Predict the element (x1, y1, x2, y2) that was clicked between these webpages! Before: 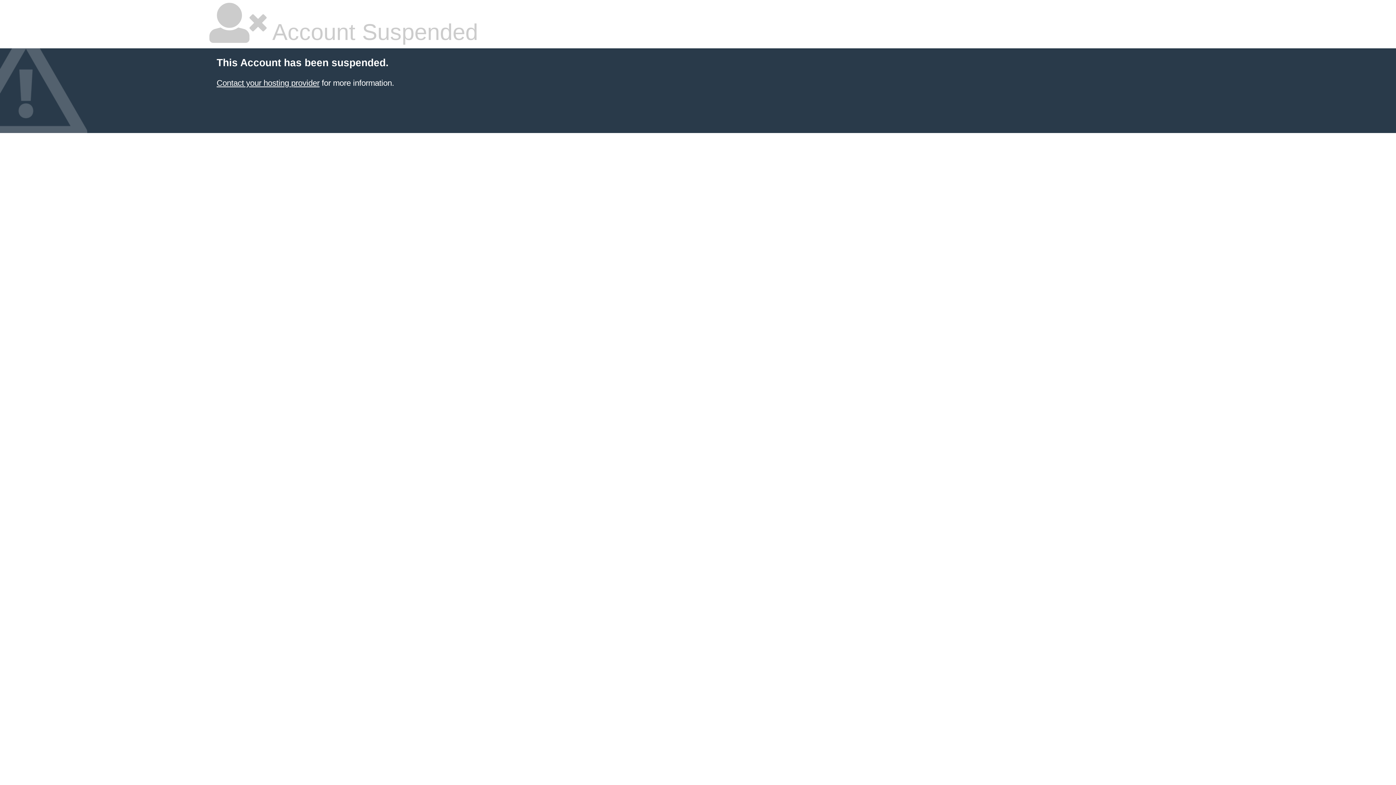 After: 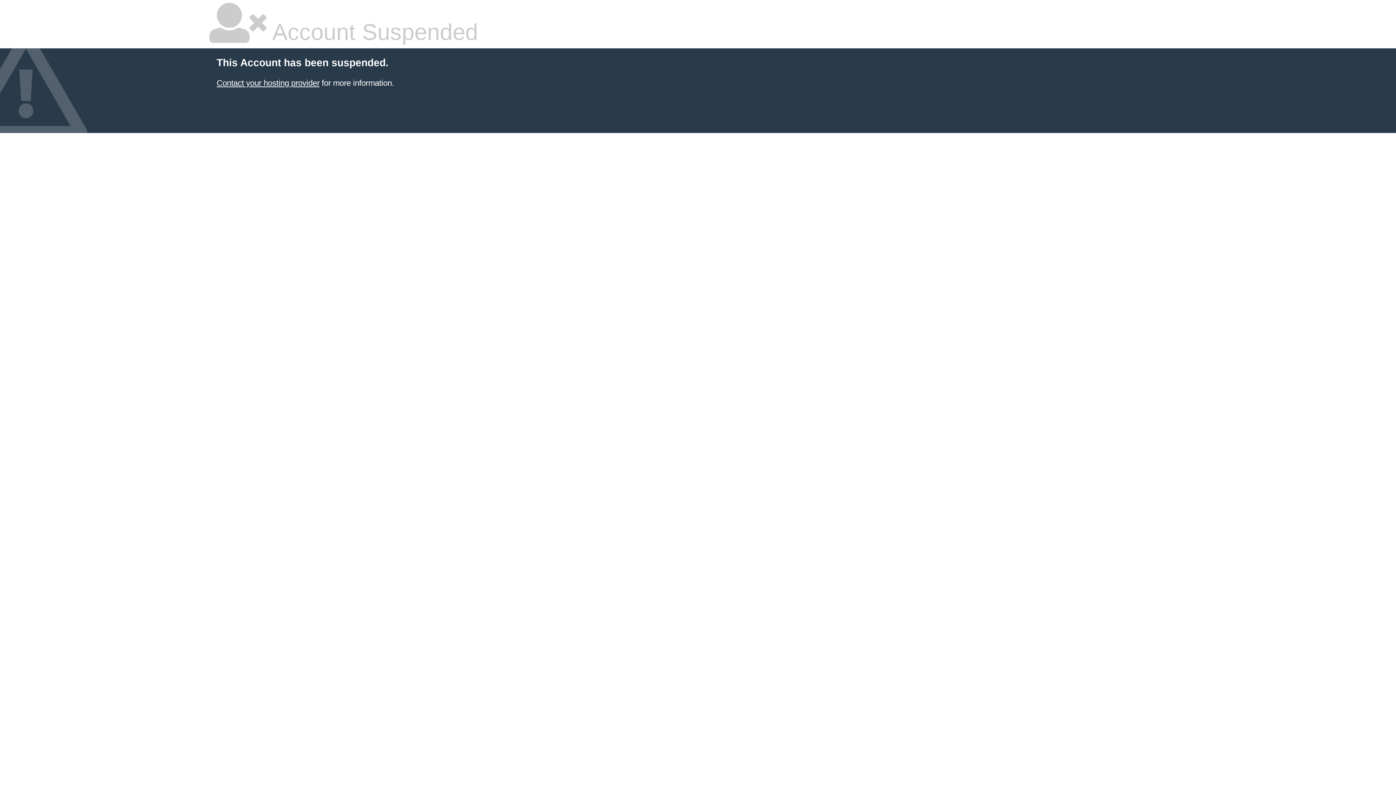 Action: label: Contact your hosting provider bbox: (216, 78, 319, 87)